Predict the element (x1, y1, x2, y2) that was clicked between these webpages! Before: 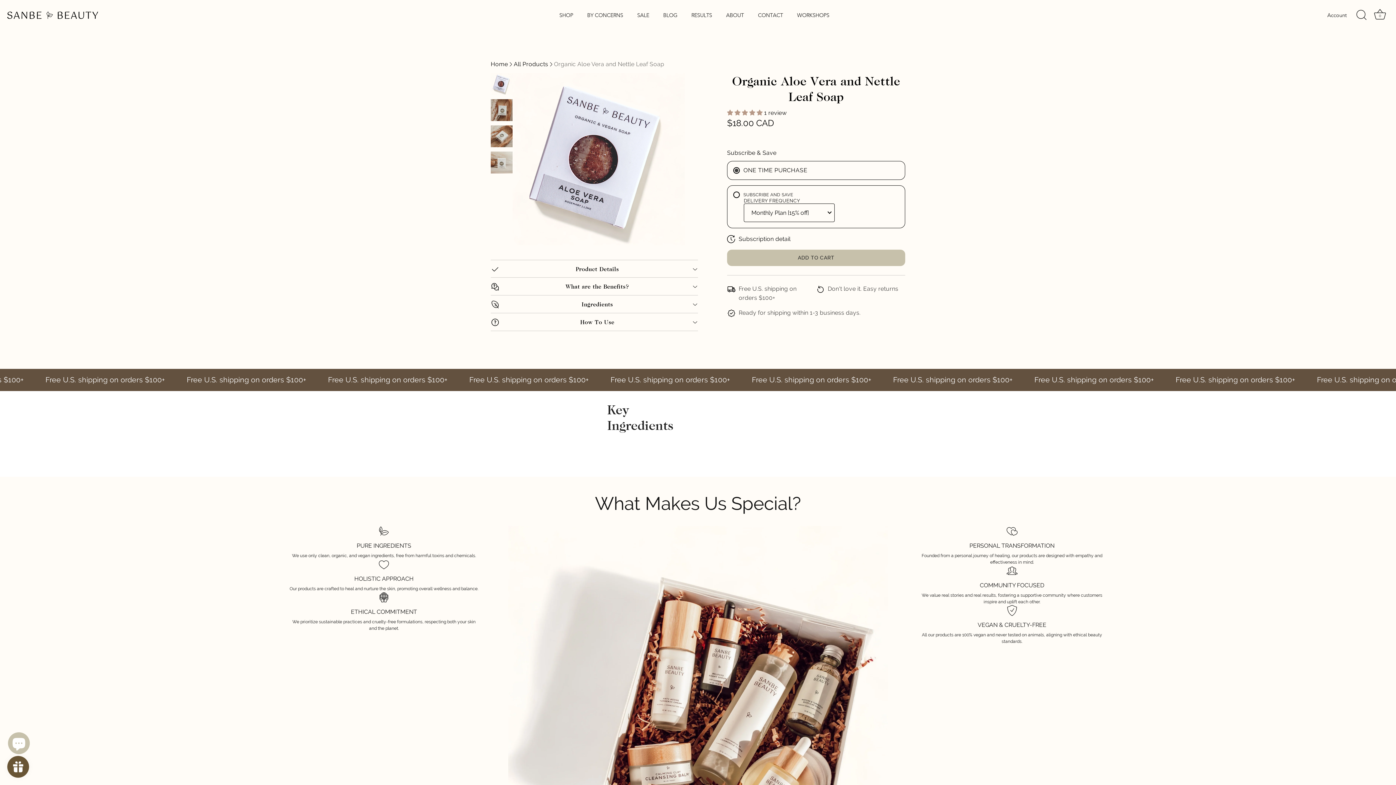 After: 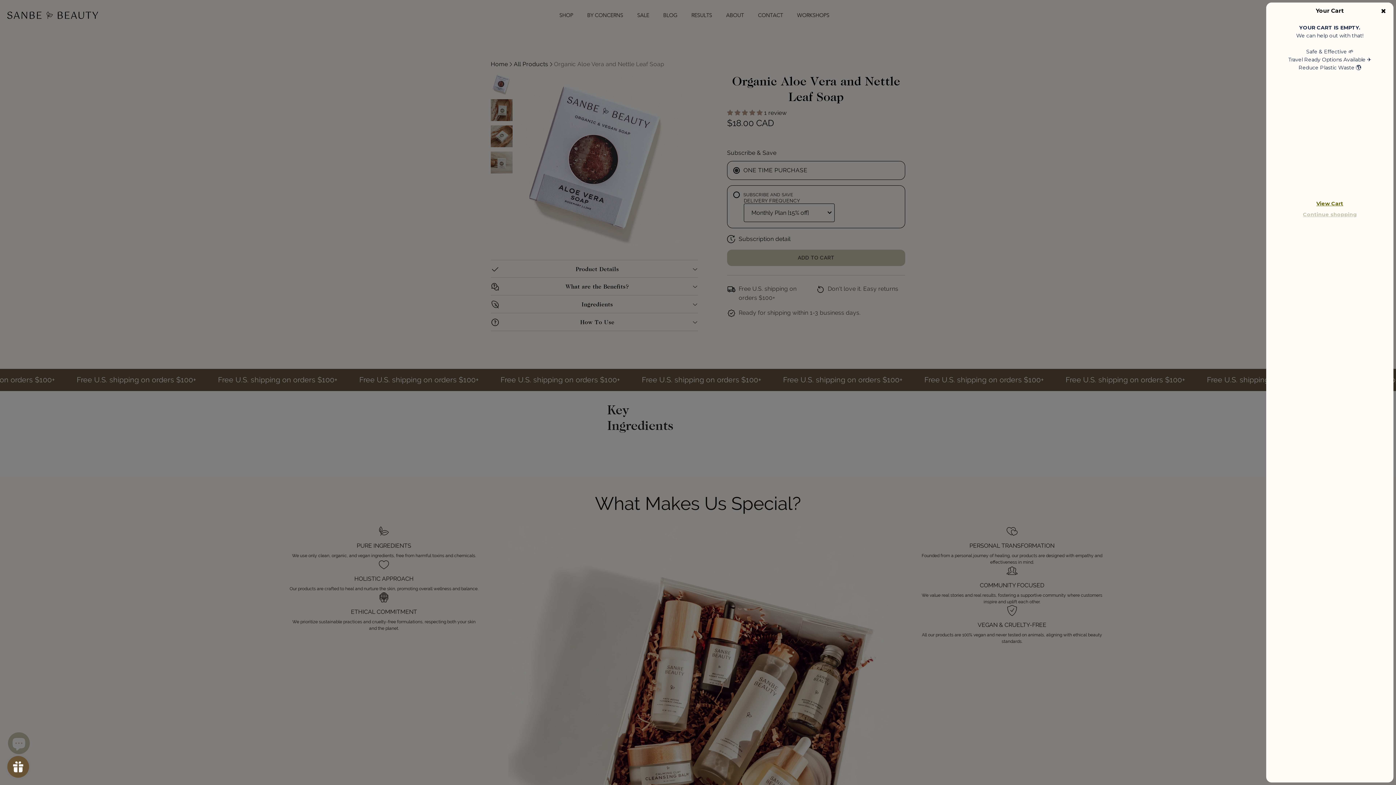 Action: label: Cart bbox: (1372, 7, 1388, 23)